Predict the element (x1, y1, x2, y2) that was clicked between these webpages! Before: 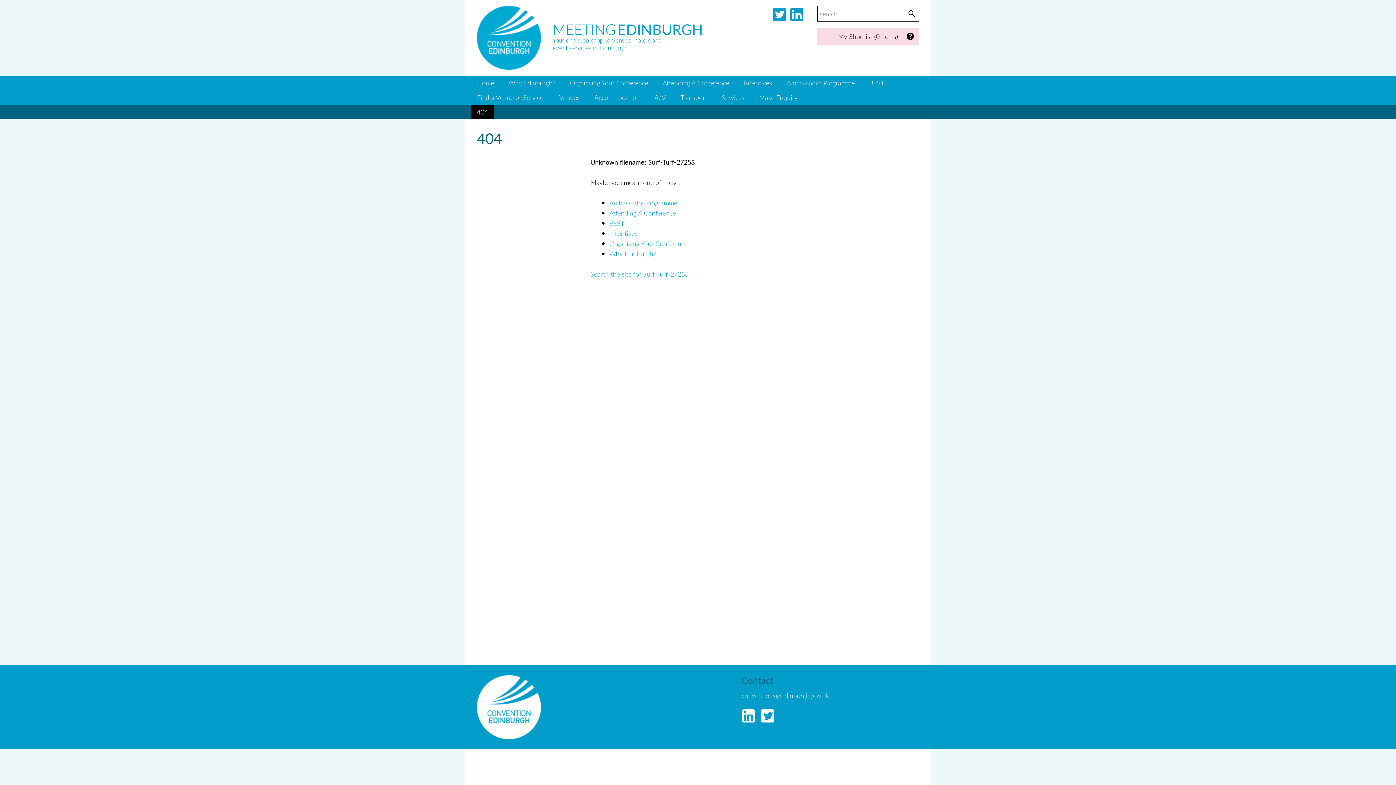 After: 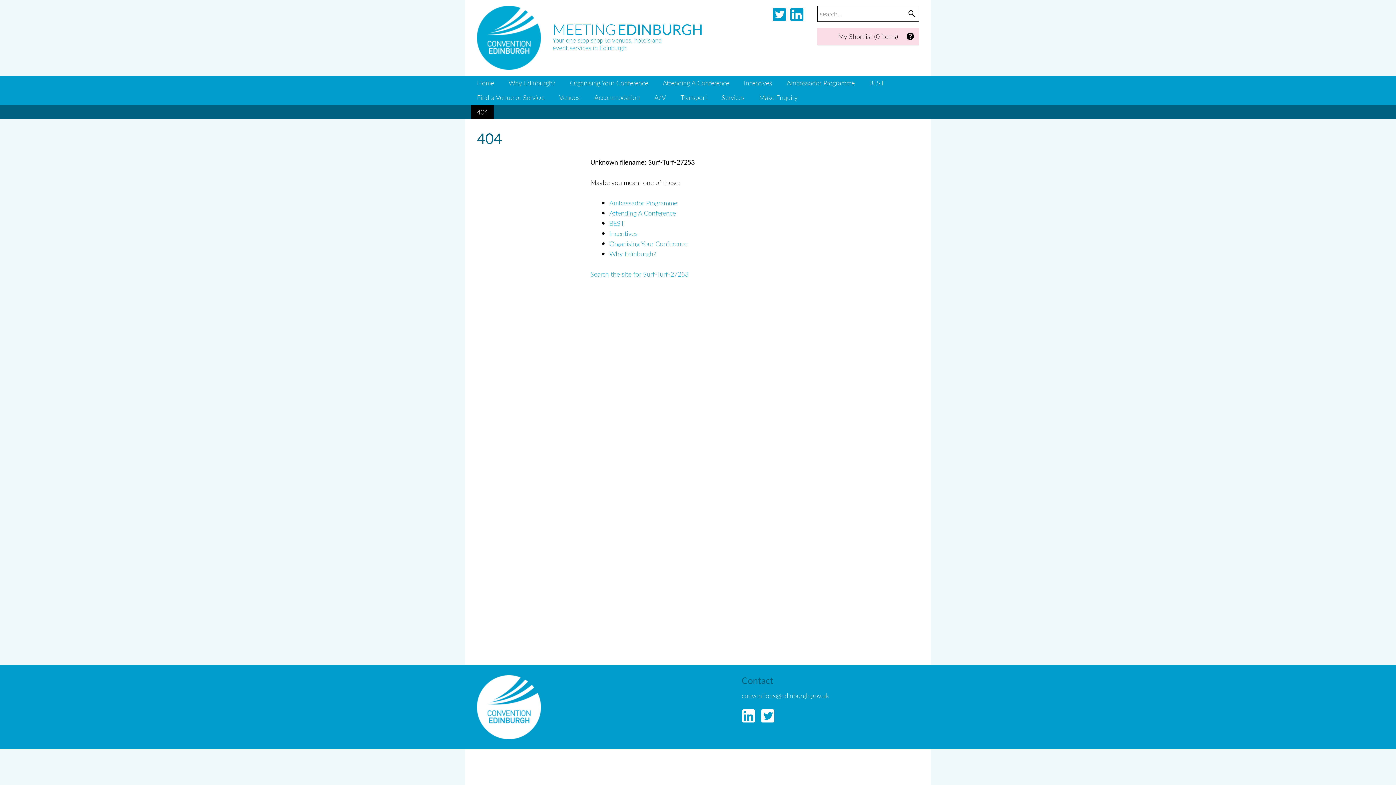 Action: bbox: (740, 715, 757, 724)